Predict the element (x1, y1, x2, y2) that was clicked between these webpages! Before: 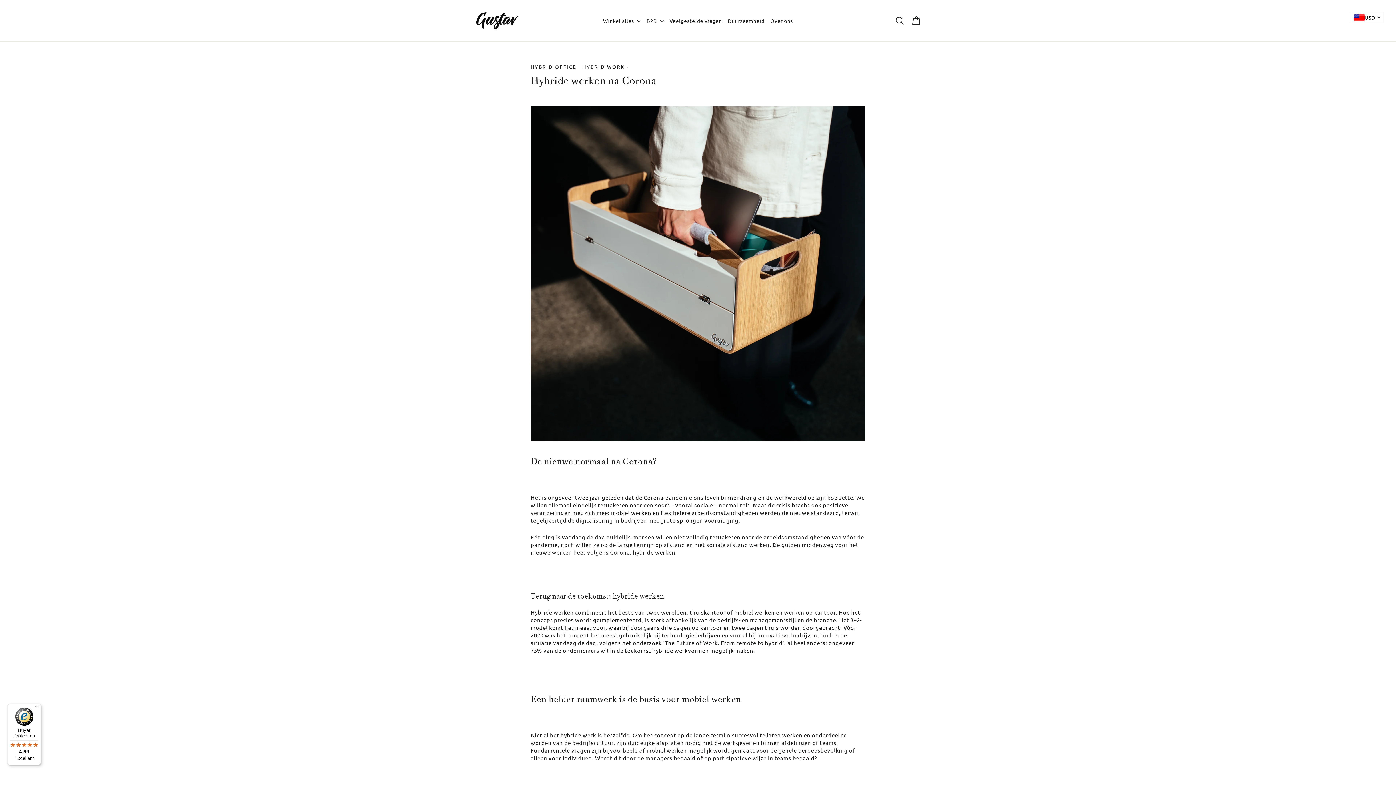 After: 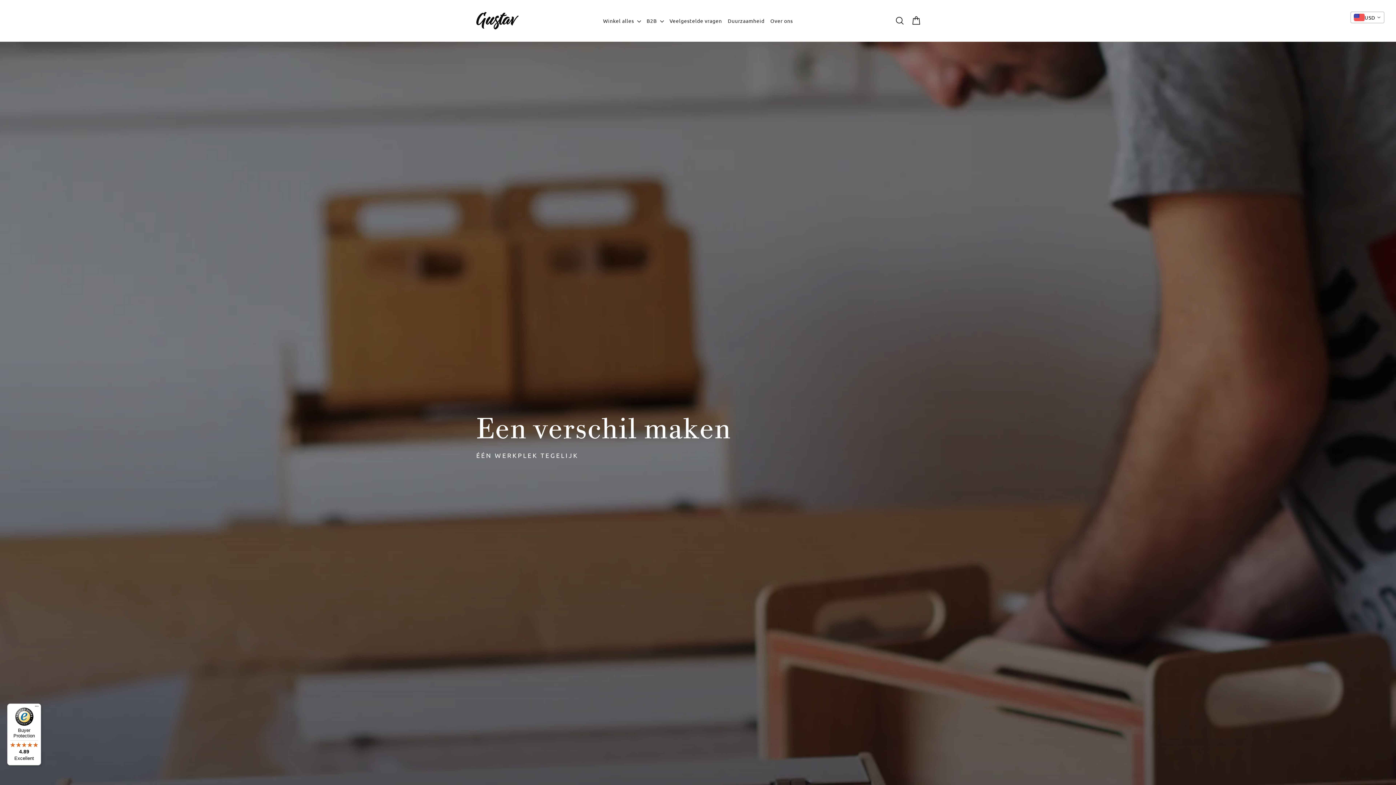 Action: label: Duurzaamheid bbox: (725, 13, 767, 27)